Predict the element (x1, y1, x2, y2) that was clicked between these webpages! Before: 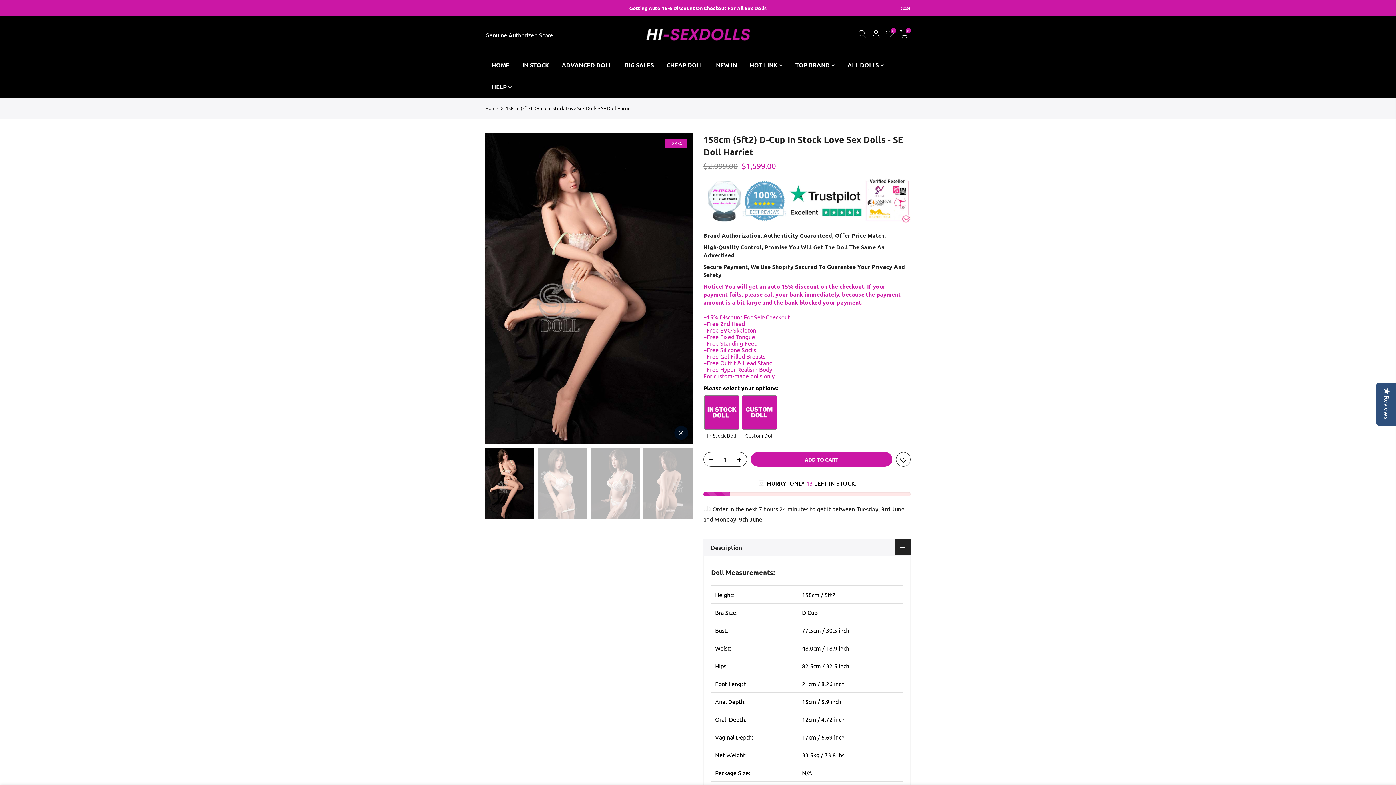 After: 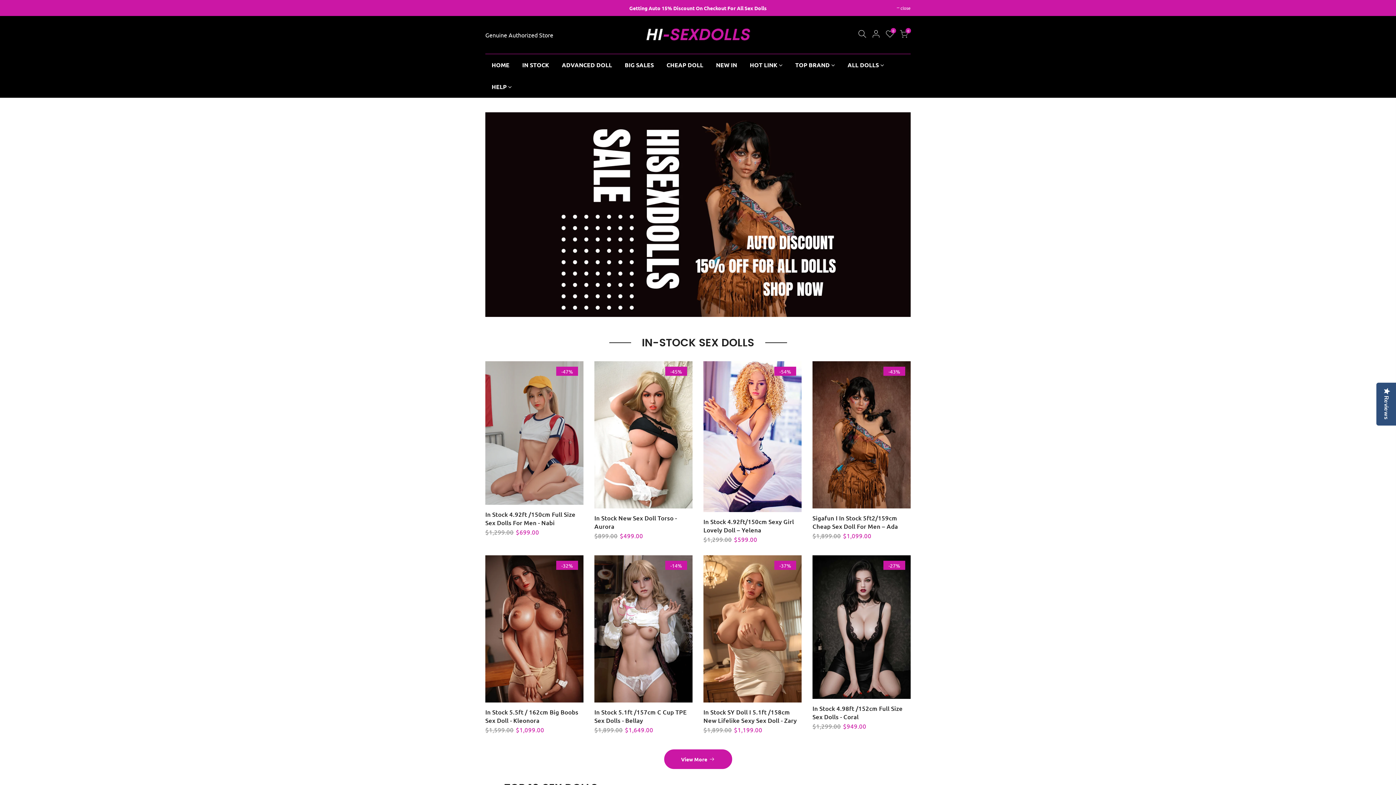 Action: bbox: (642, 16, 753, 53)